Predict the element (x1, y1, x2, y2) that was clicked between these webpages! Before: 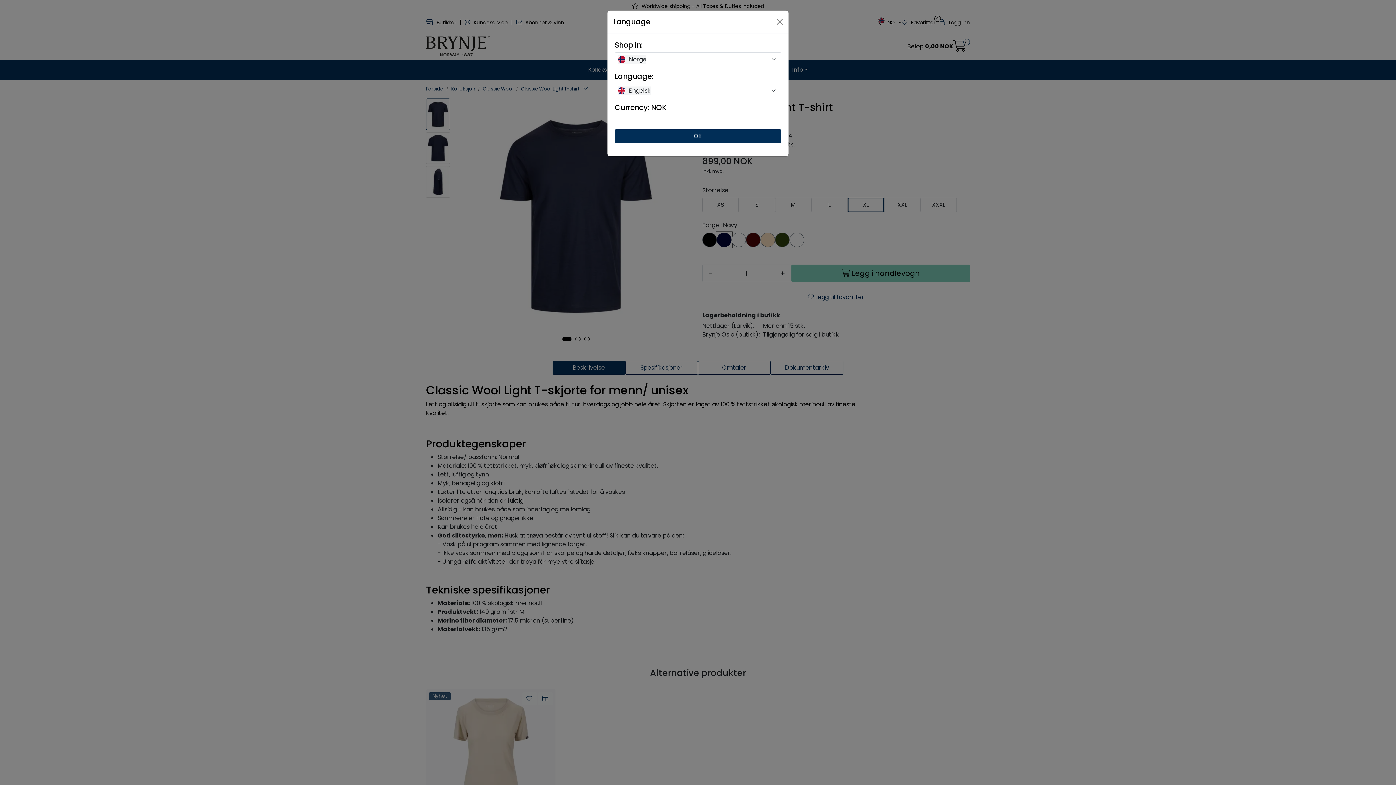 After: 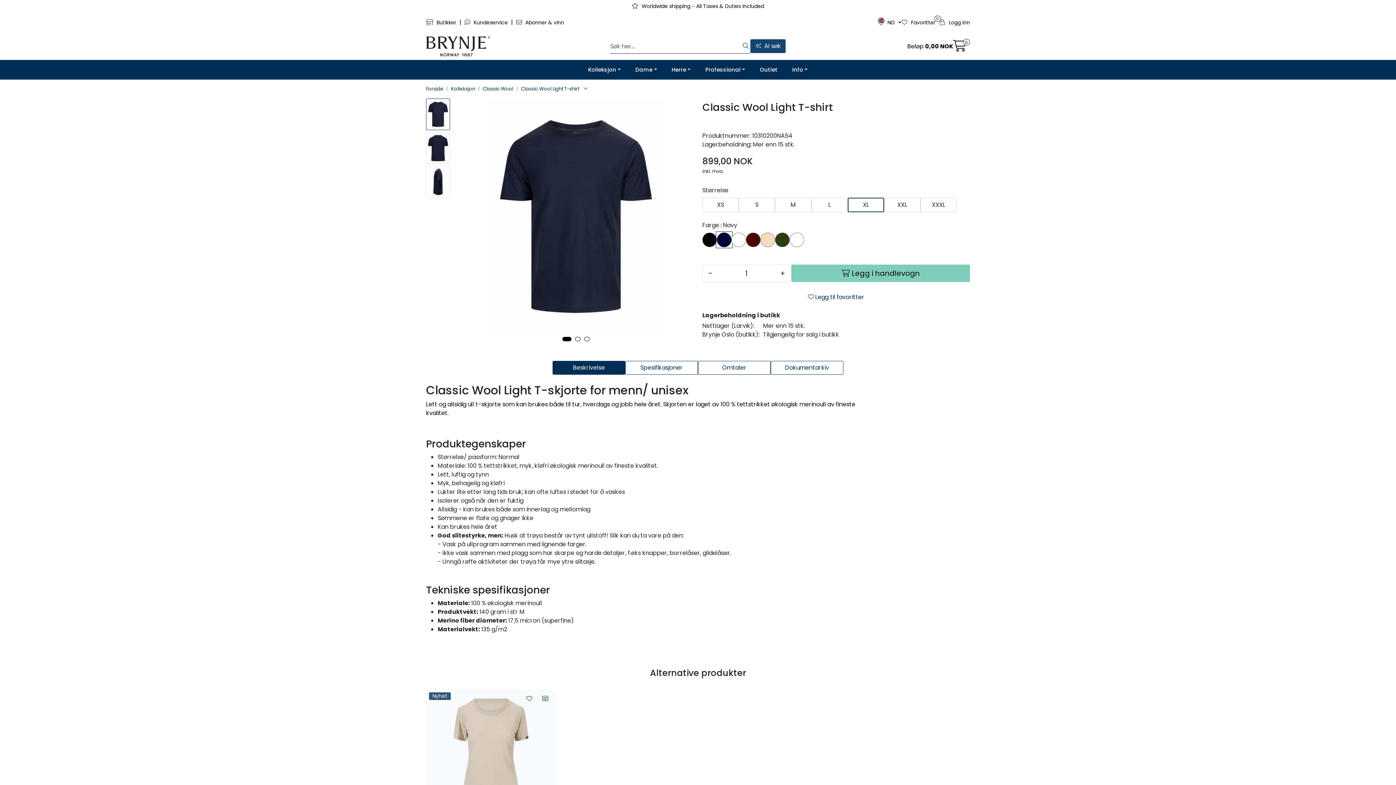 Action: label: Close bbox: (774, 16, 785, 27)